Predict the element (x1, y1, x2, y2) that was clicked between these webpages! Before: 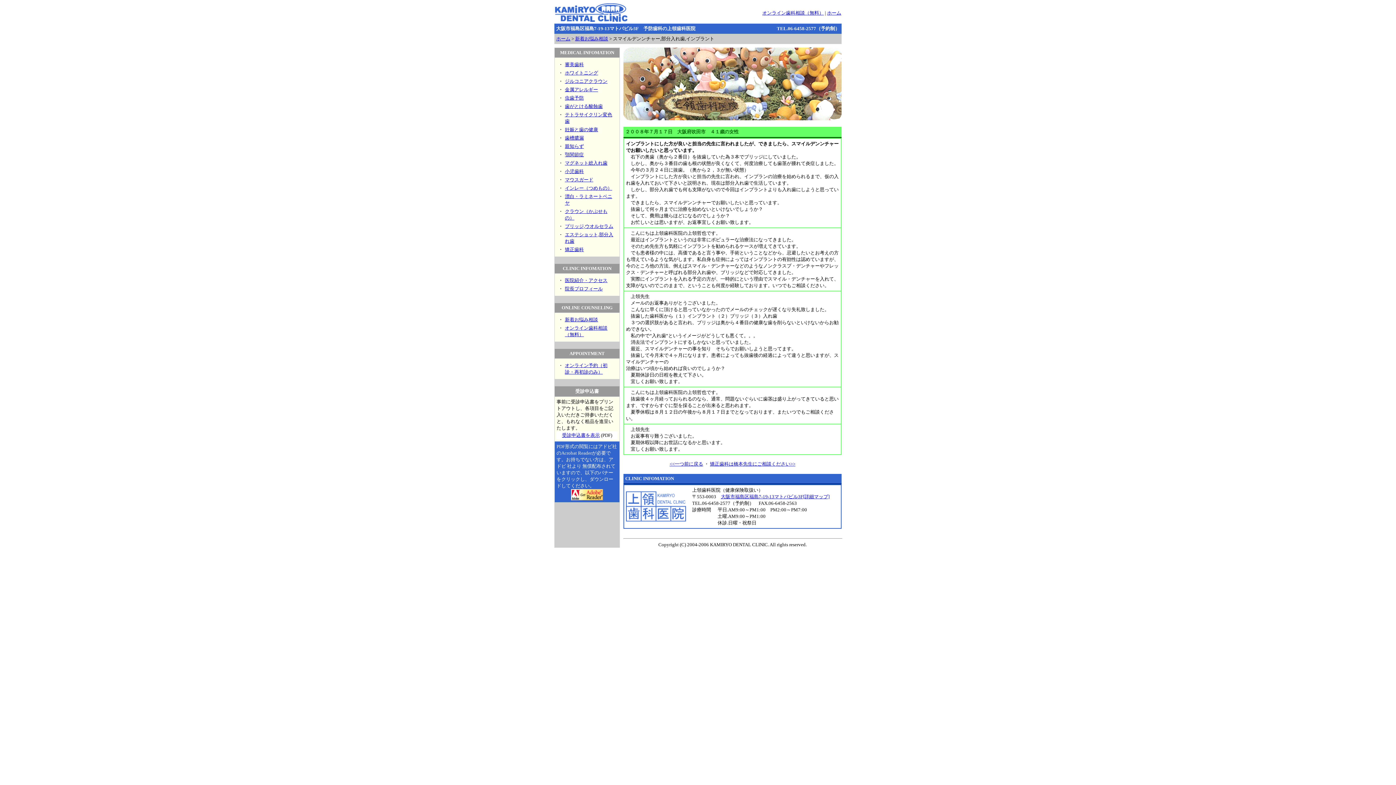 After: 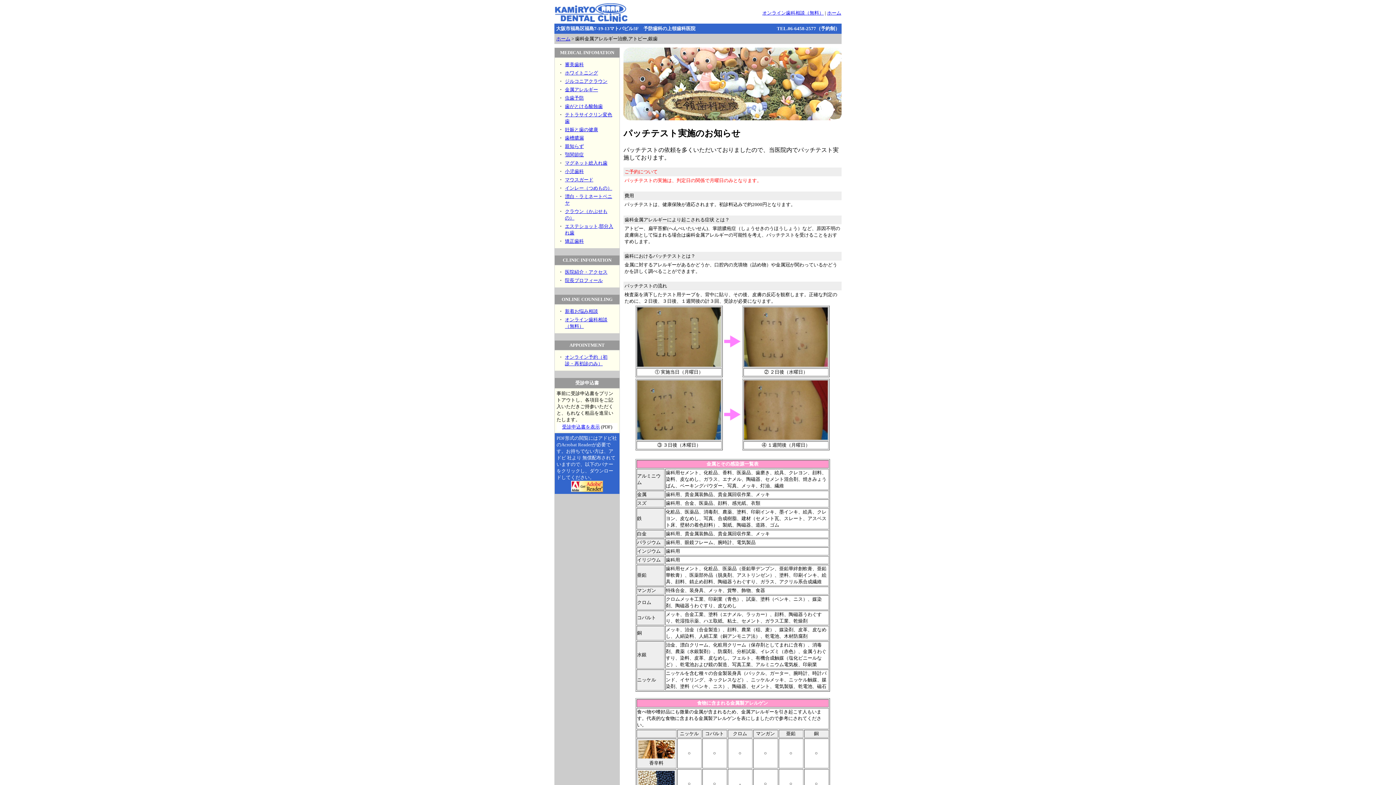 Action: label: 金属アレルギー bbox: (565, 86, 598, 92)